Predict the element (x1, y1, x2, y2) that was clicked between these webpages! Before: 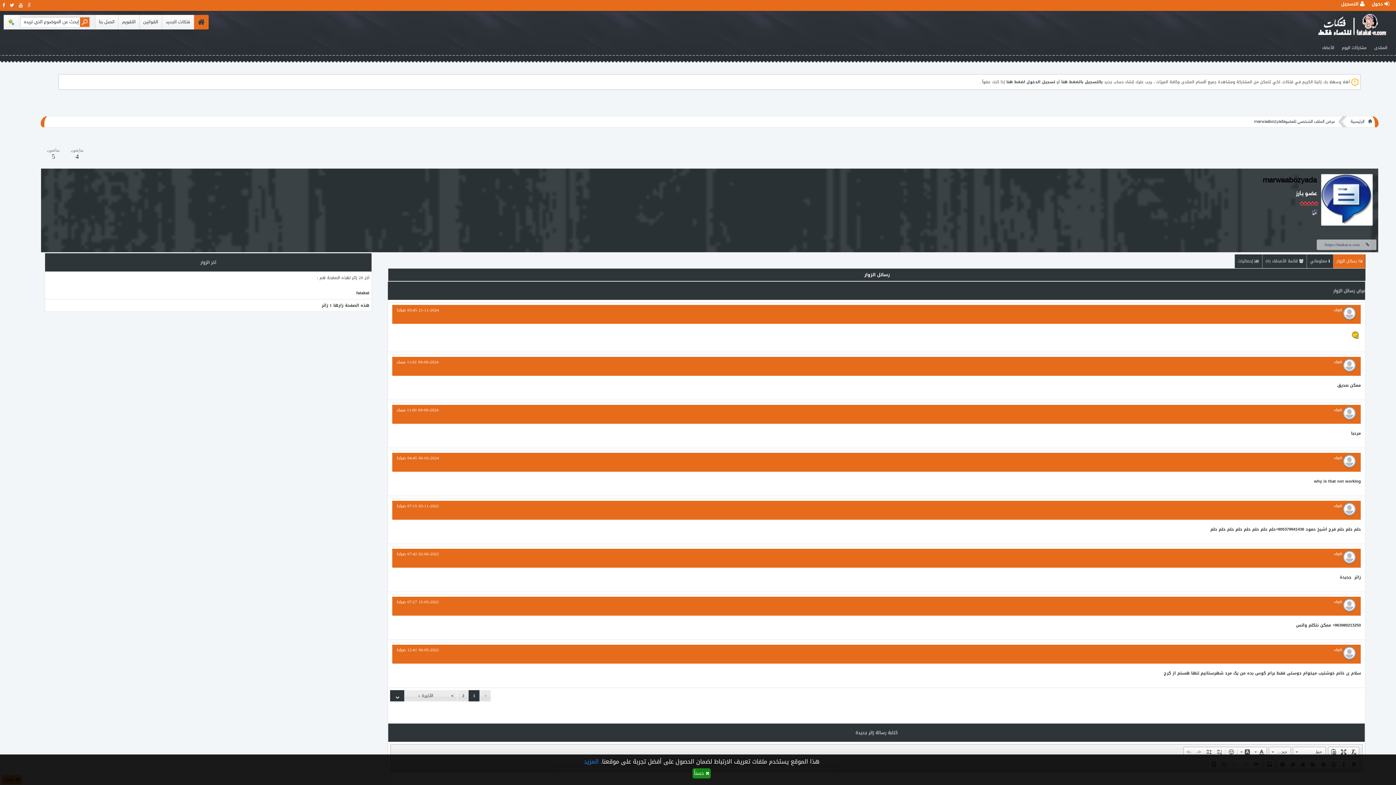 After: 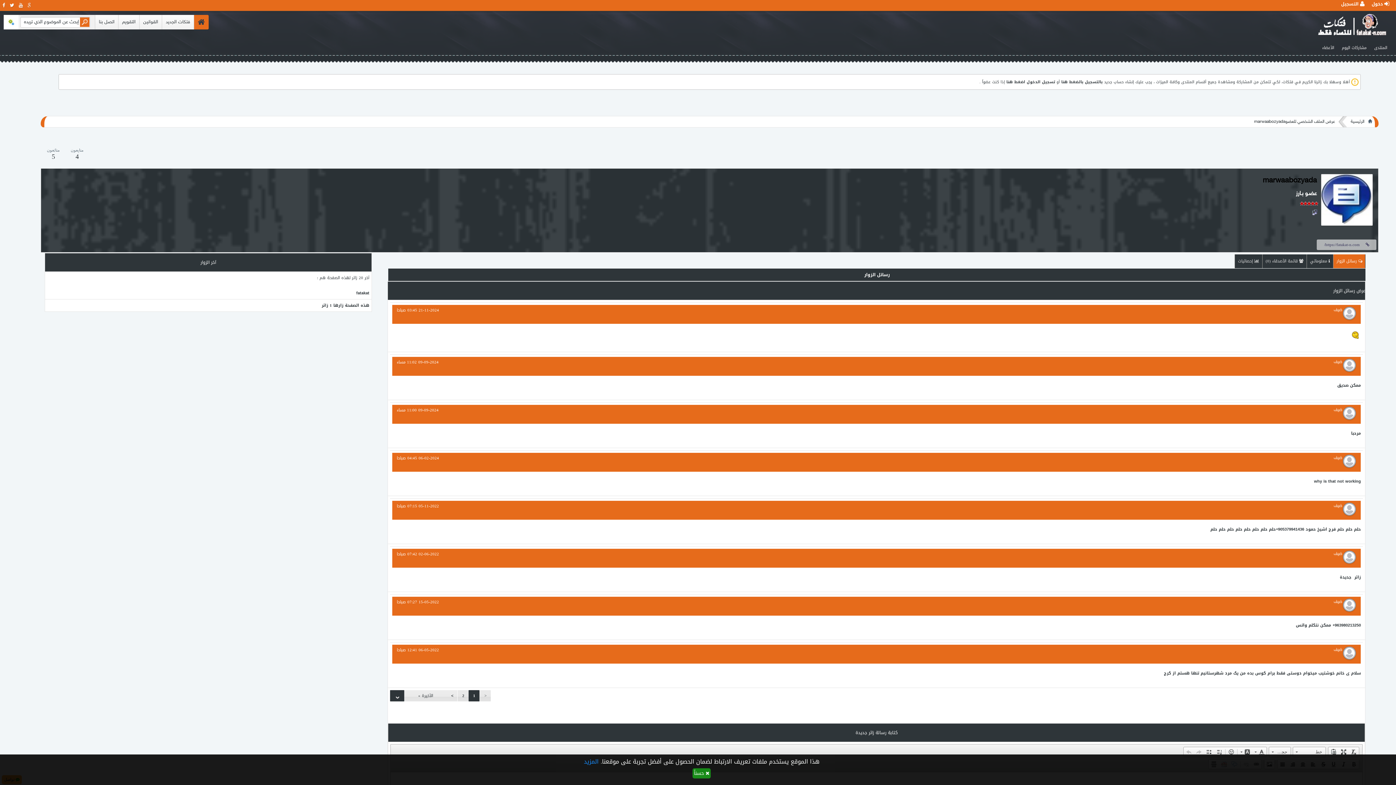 Action: bbox: (3, 14, 18, 29)